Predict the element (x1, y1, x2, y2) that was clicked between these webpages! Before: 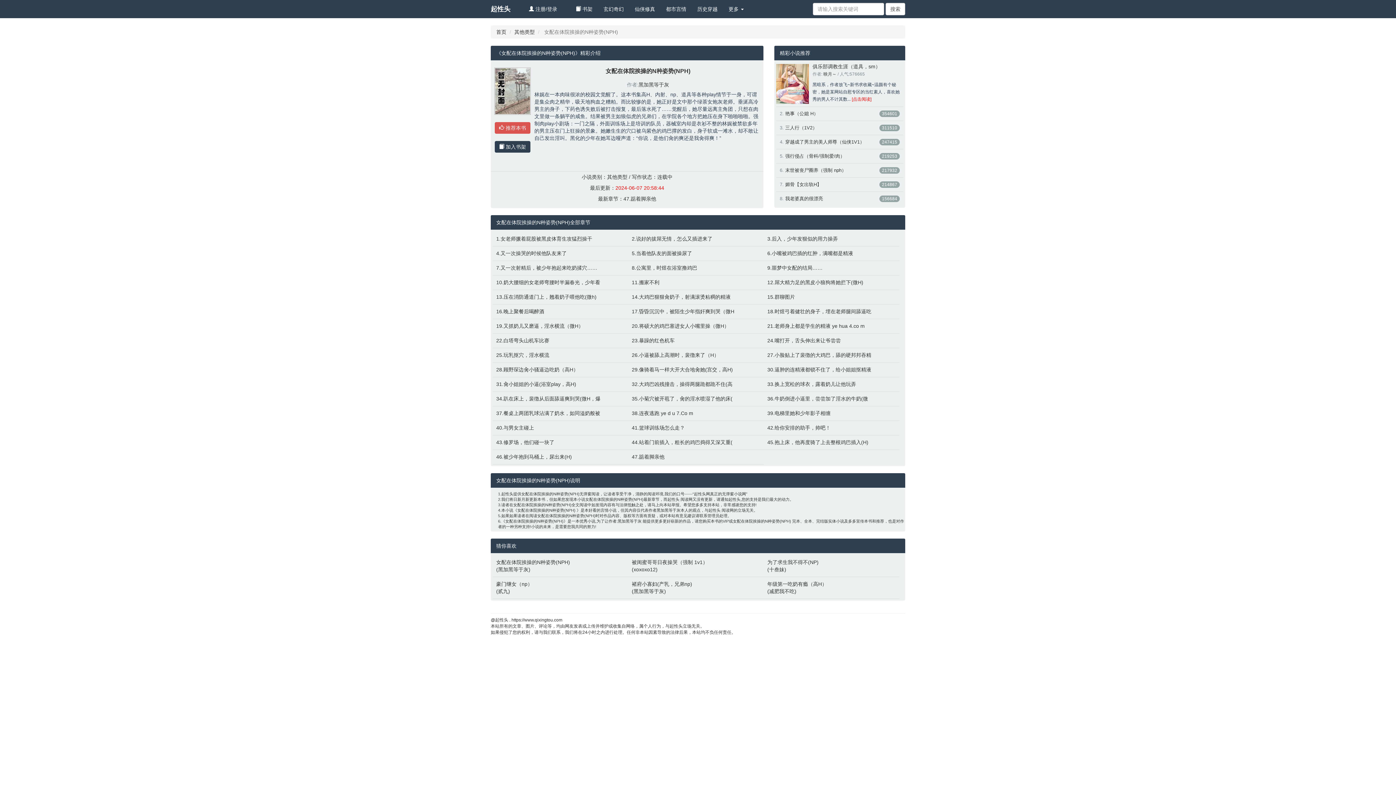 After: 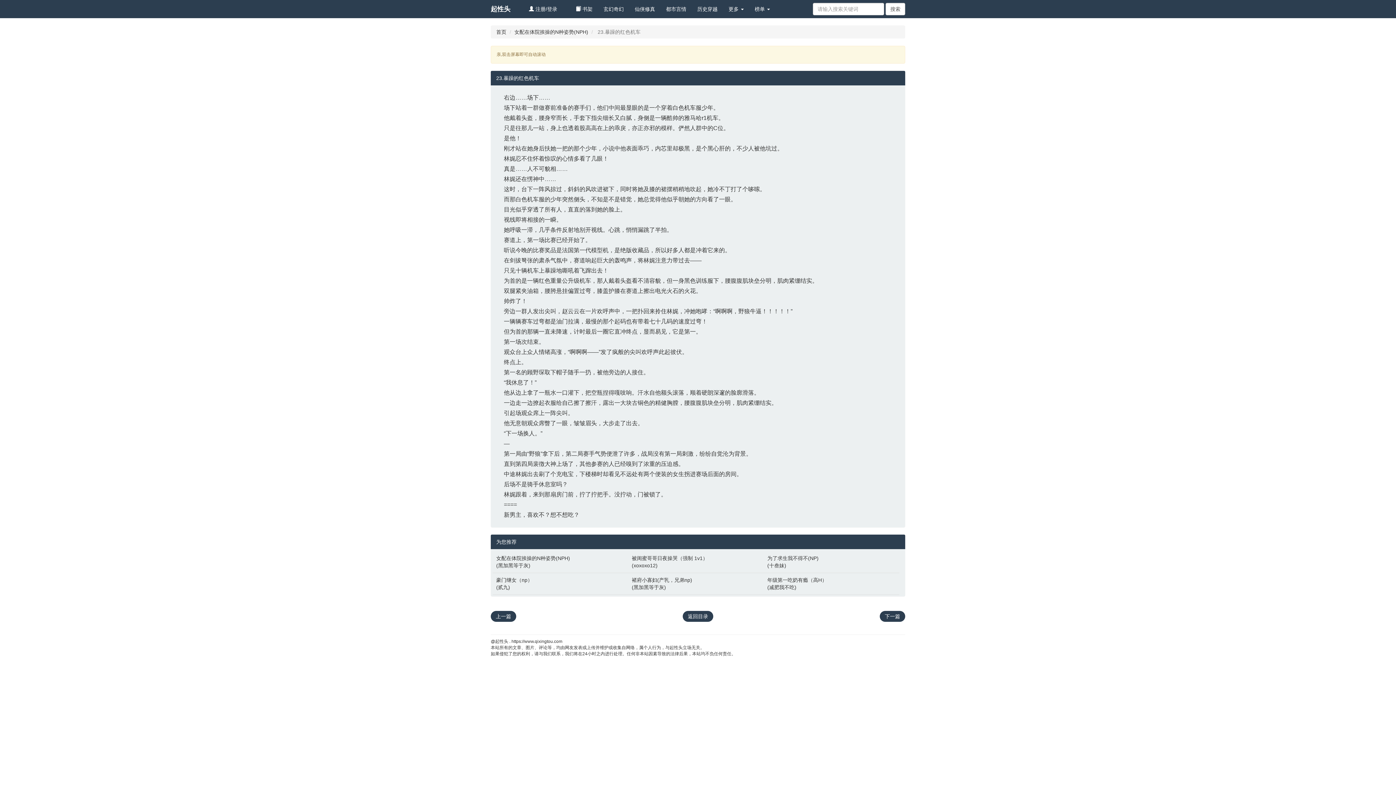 Action: label: 23.暴躁的红色机车 bbox: (631, 337, 760, 344)